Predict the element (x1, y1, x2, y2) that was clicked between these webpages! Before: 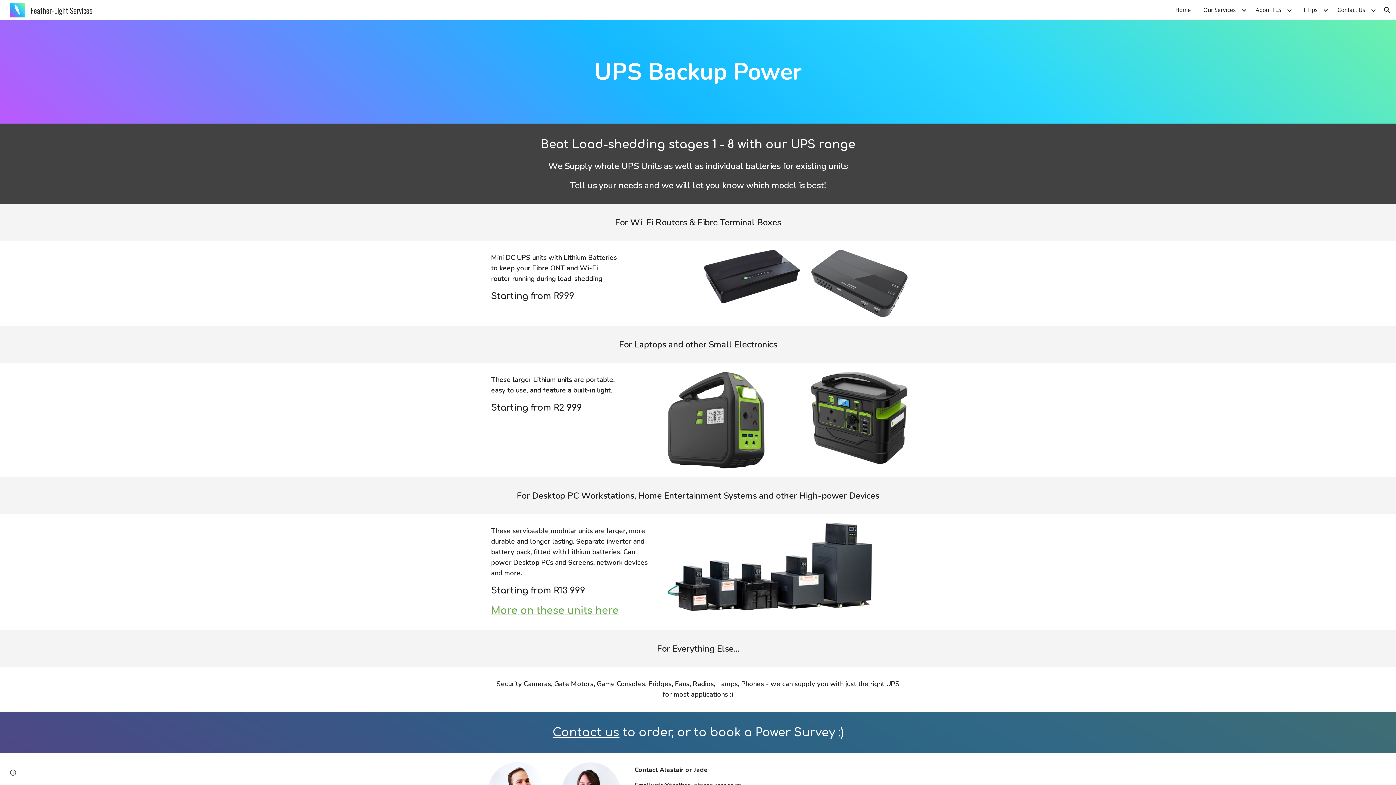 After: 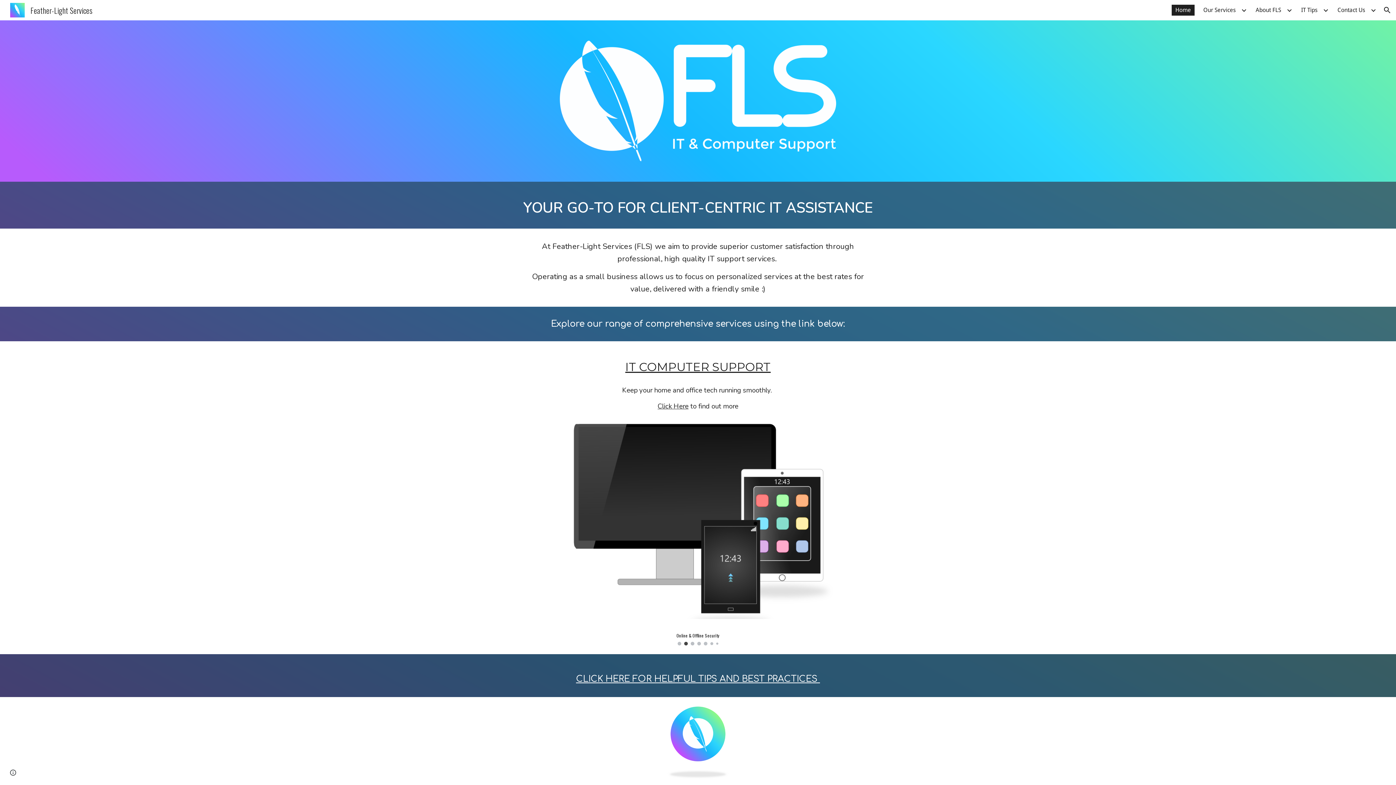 Action: label: Home bbox: (1172, 4, 1194, 15)